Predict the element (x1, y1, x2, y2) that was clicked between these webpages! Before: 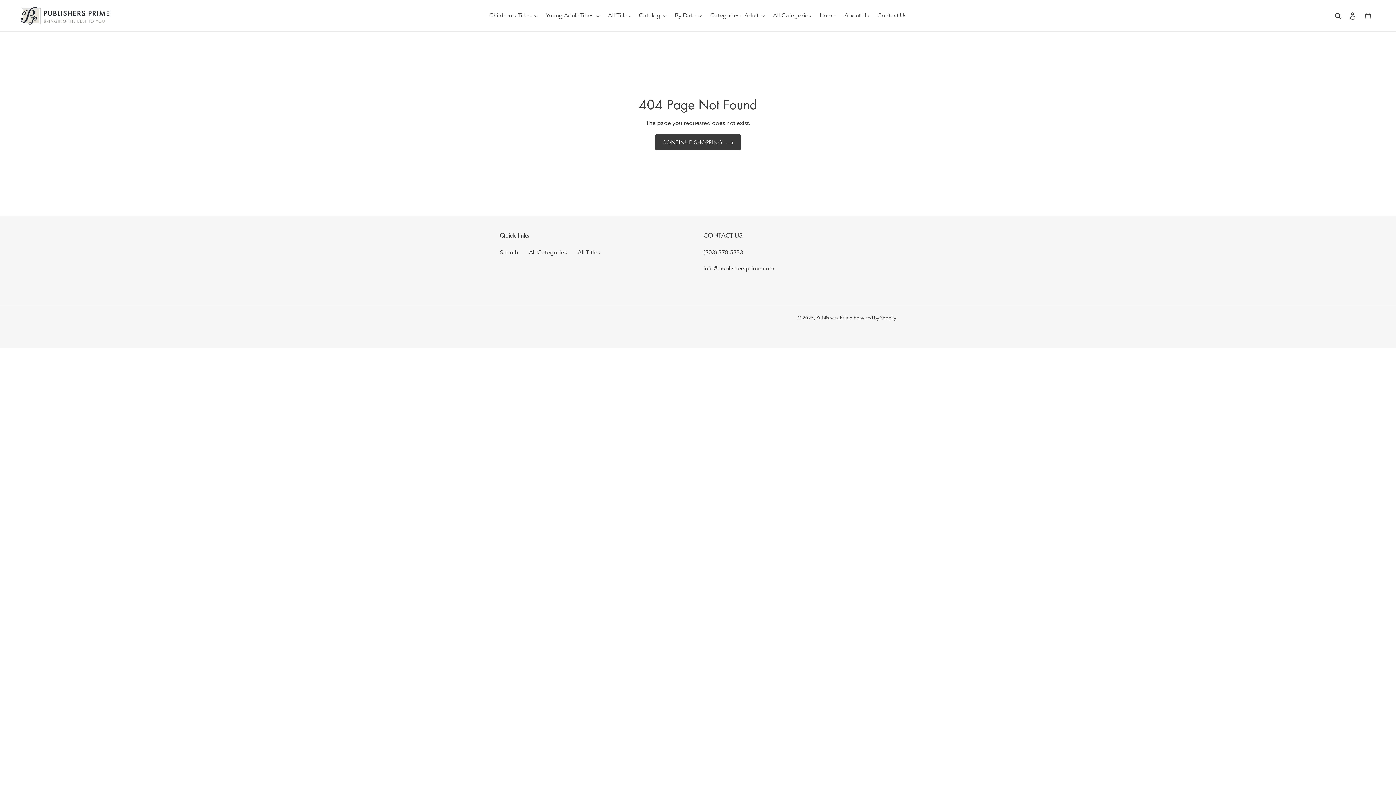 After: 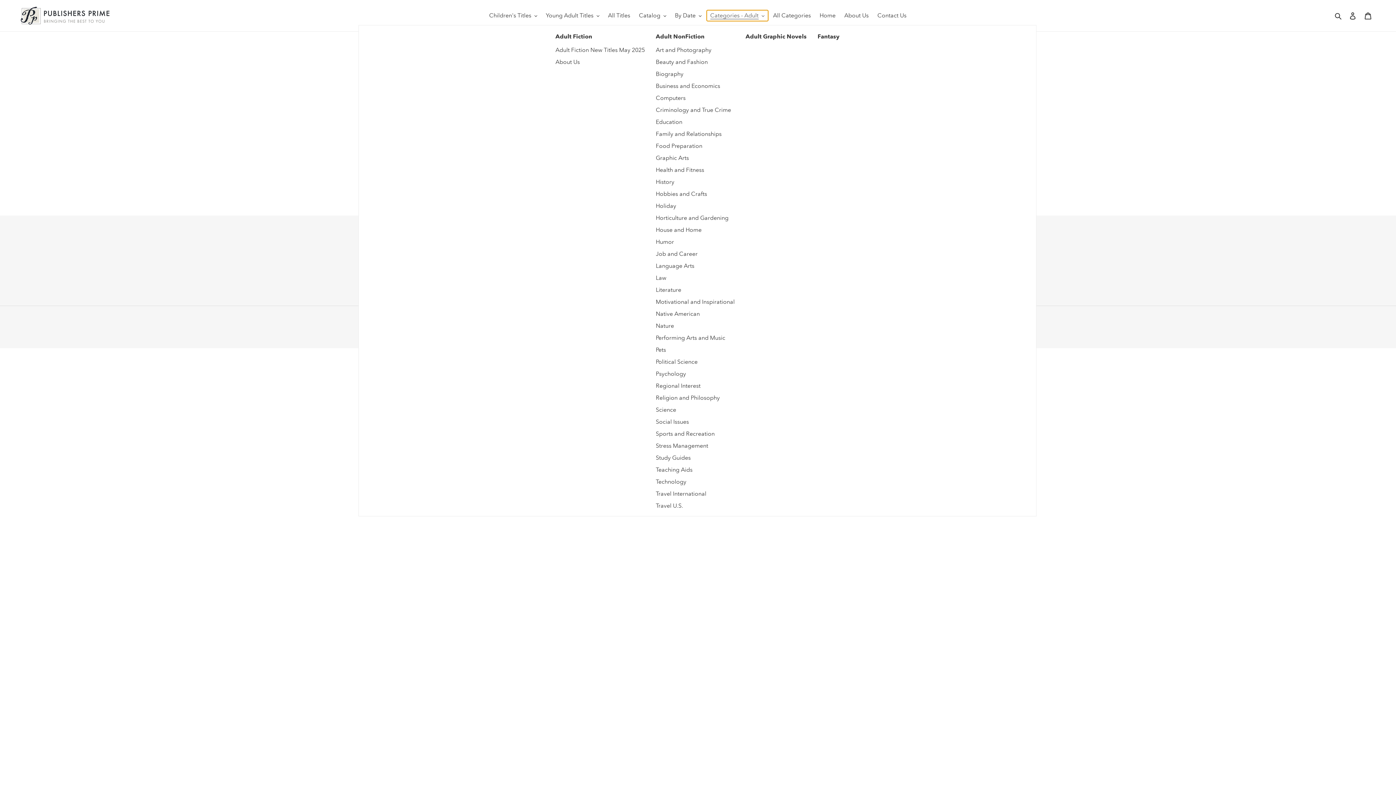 Action: label: Categories - Adult bbox: (706, 10, 768, 21)